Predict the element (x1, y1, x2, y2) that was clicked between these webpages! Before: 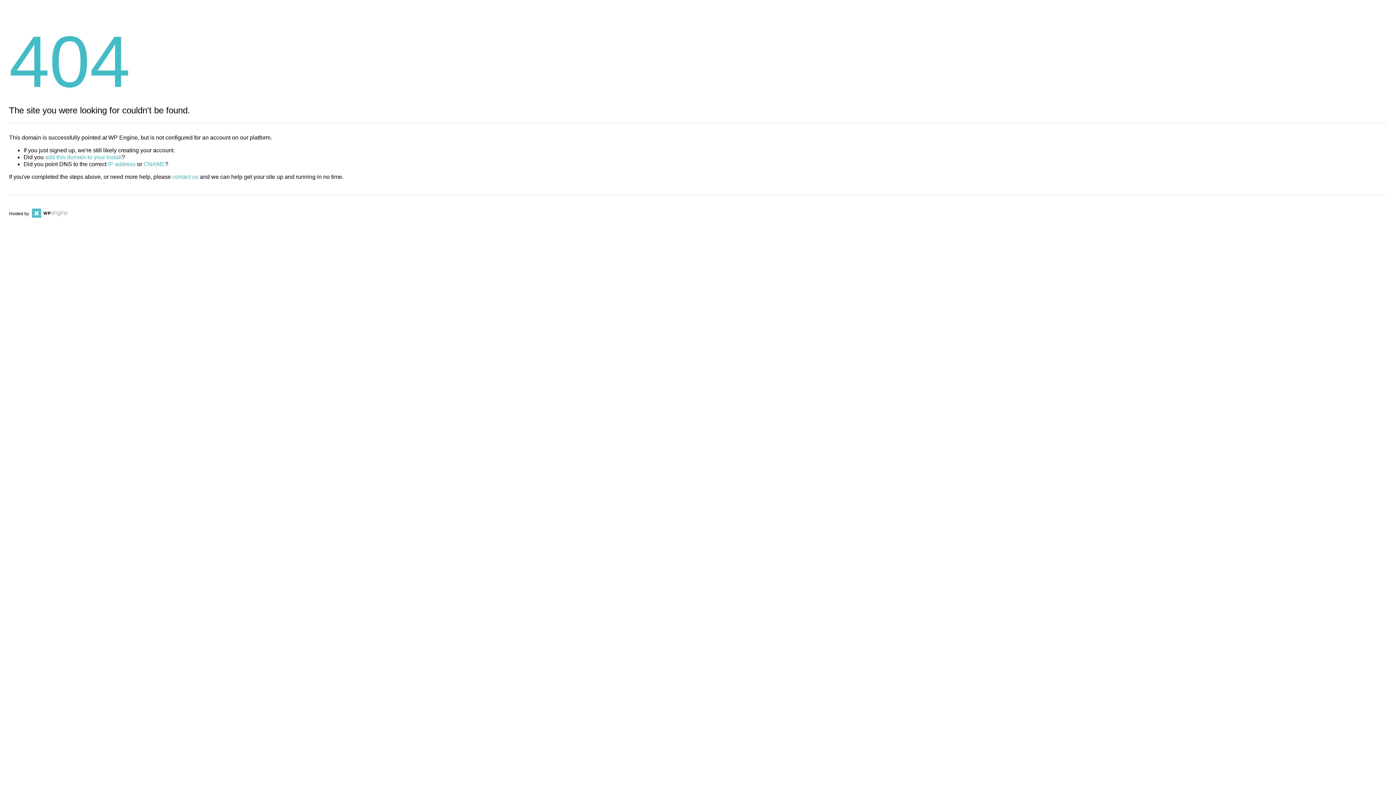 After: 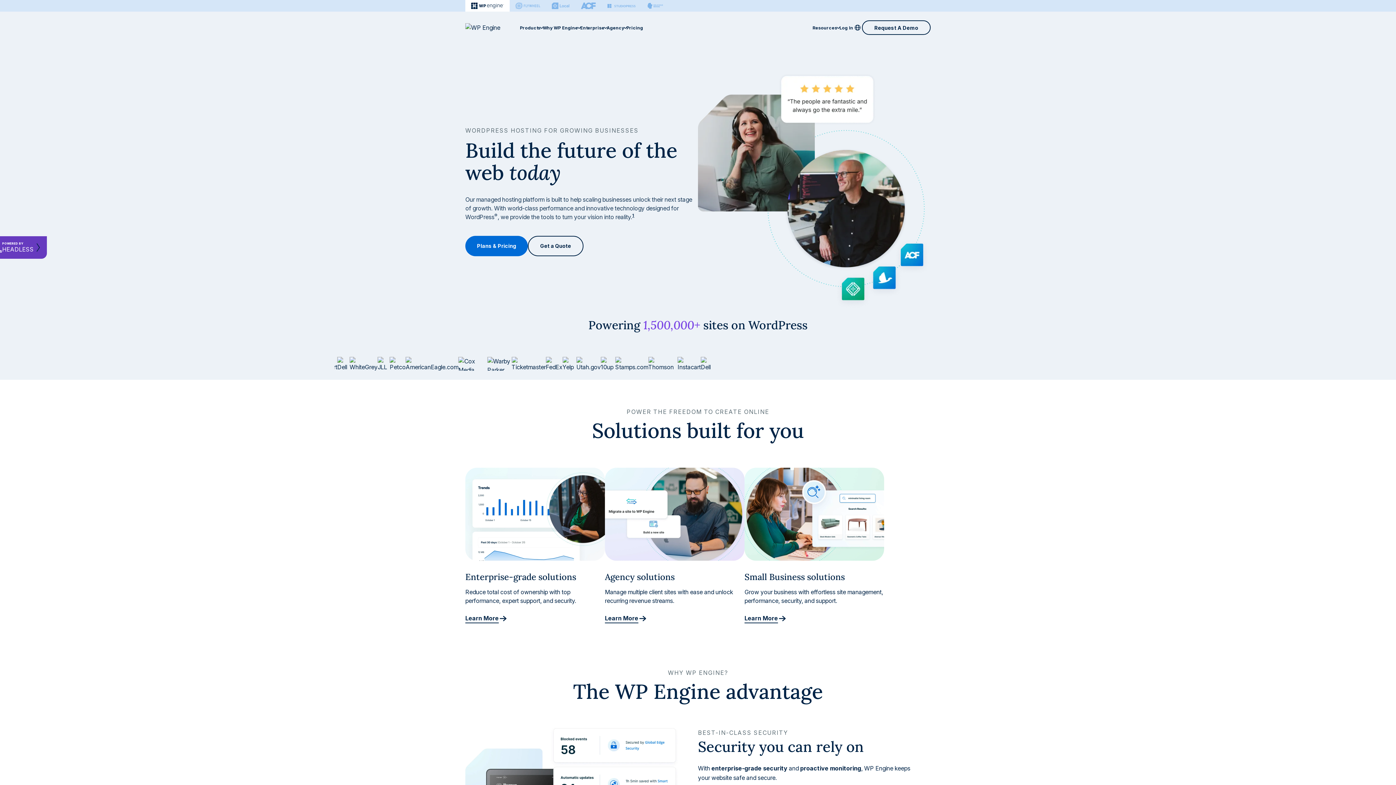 Action: bbox: (30, 211, 67, 216)